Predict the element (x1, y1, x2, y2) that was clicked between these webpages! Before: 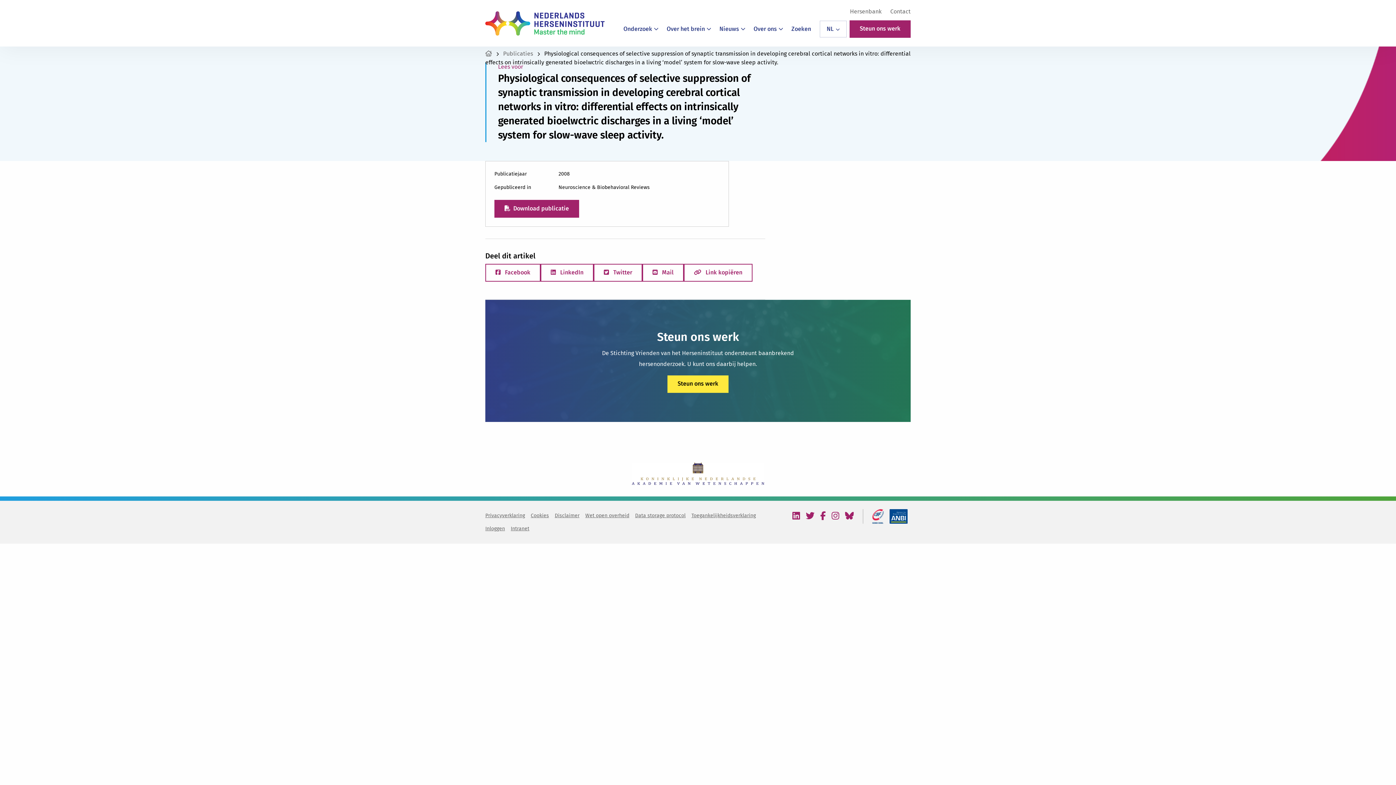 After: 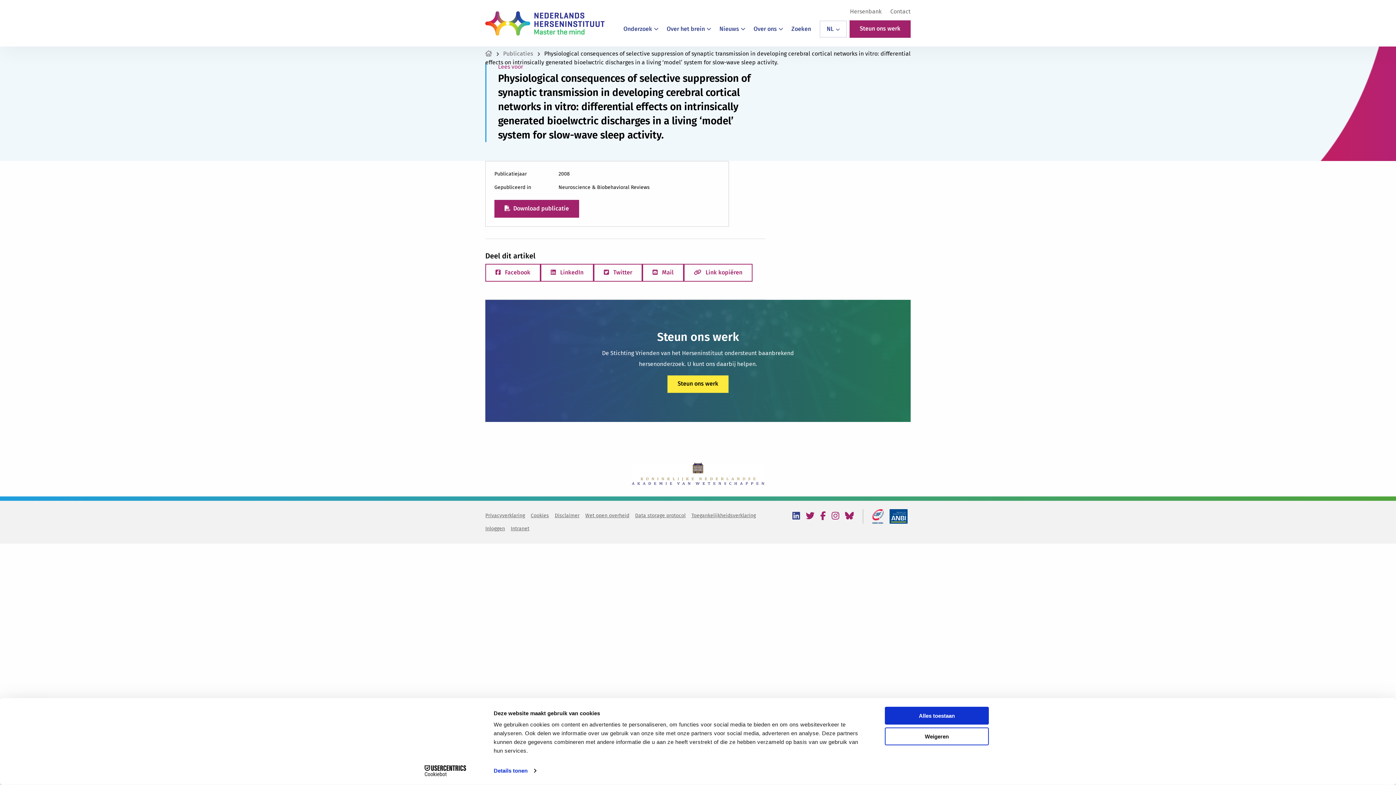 Action: bbox: (792, 511, 803, 521) label: Bezoek onze linkedin